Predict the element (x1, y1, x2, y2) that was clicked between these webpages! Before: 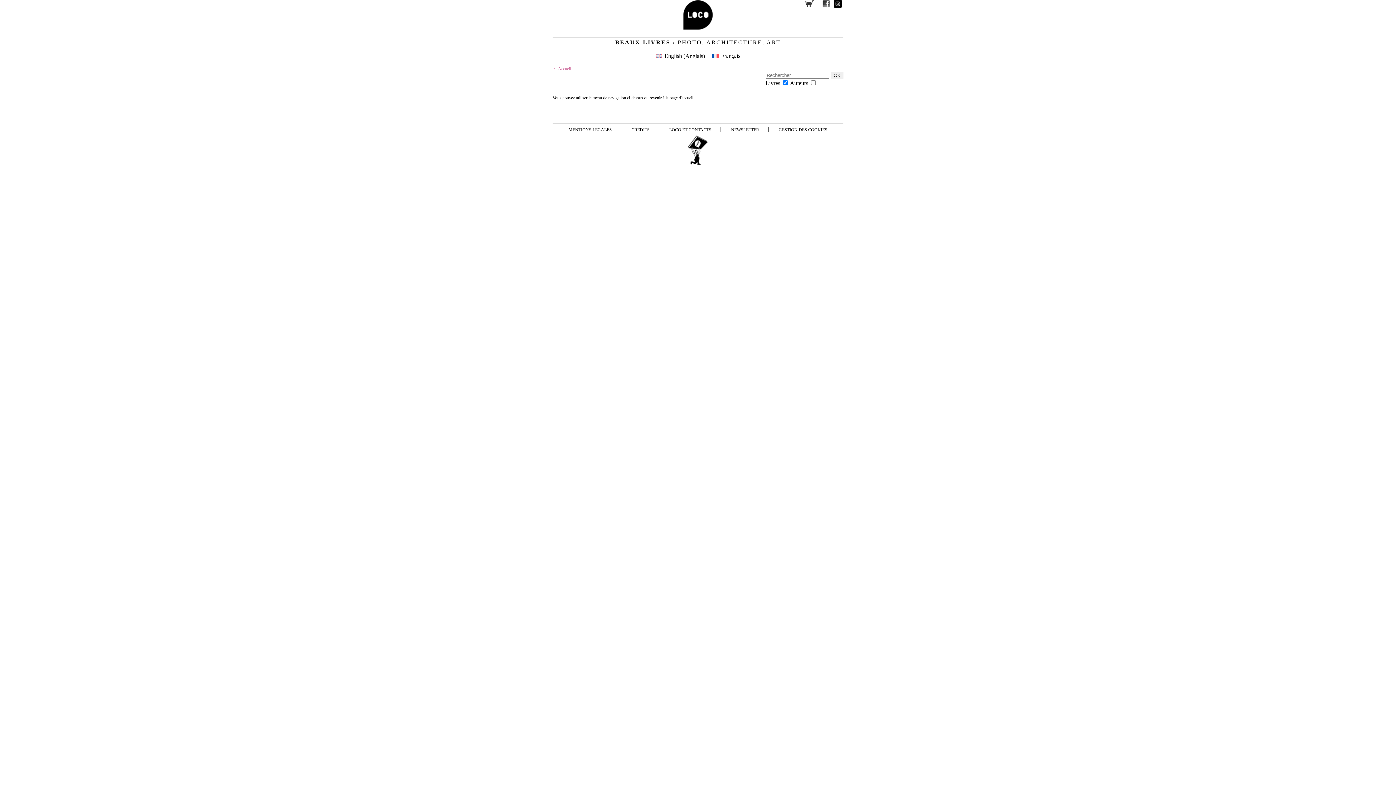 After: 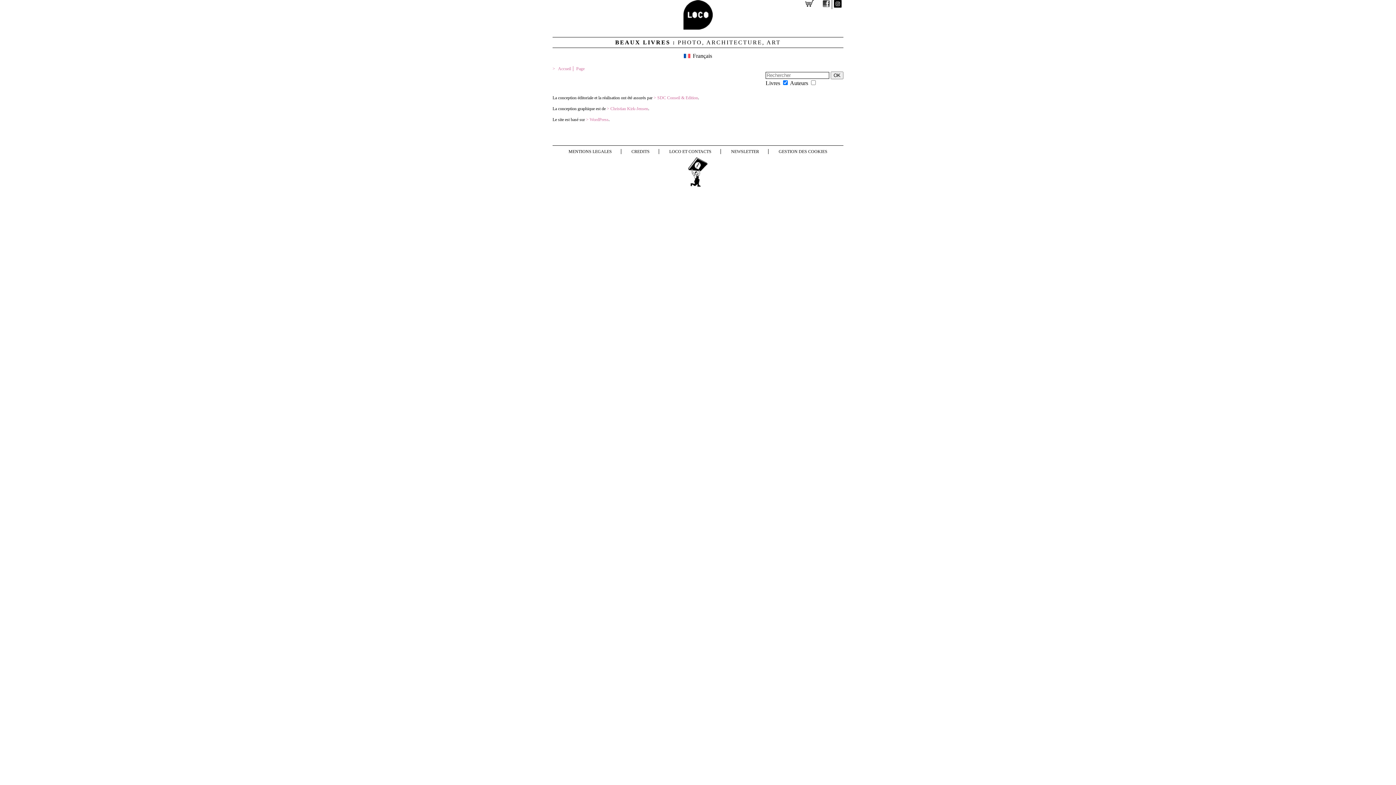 Action: bbox: (631, 127, 649, 132) label: CREDITS